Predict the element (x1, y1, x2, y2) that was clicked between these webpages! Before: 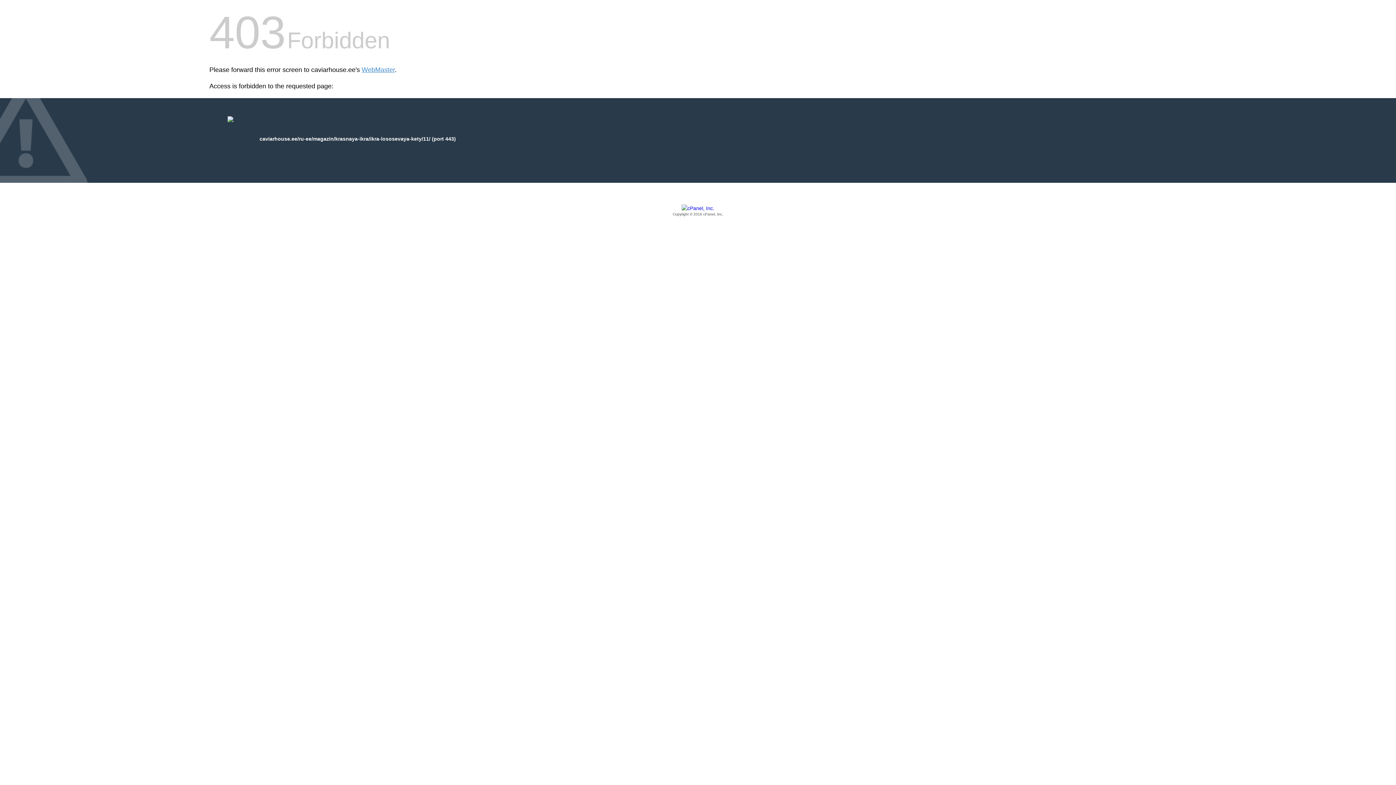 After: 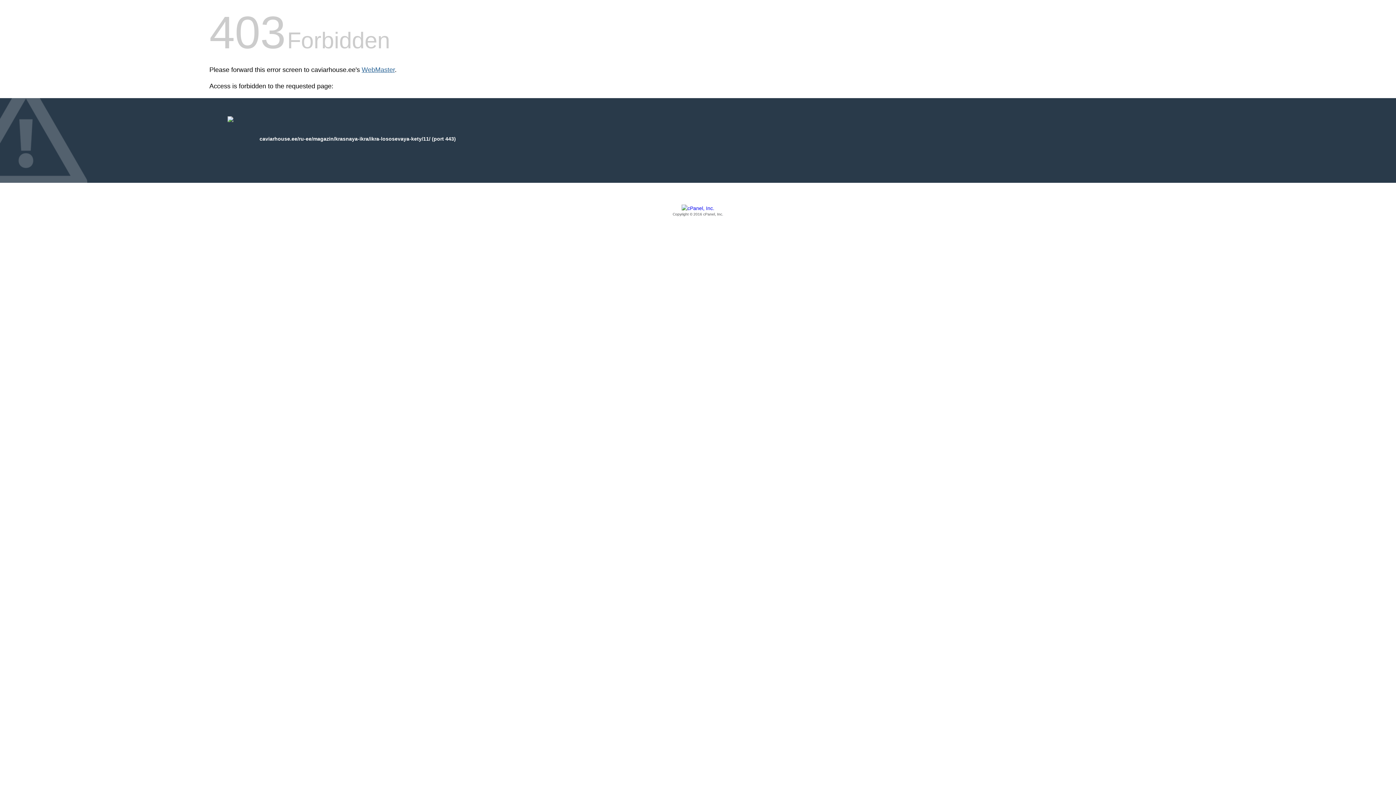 Action: bbox: (361, 66, 394, 73) label: WebMaster